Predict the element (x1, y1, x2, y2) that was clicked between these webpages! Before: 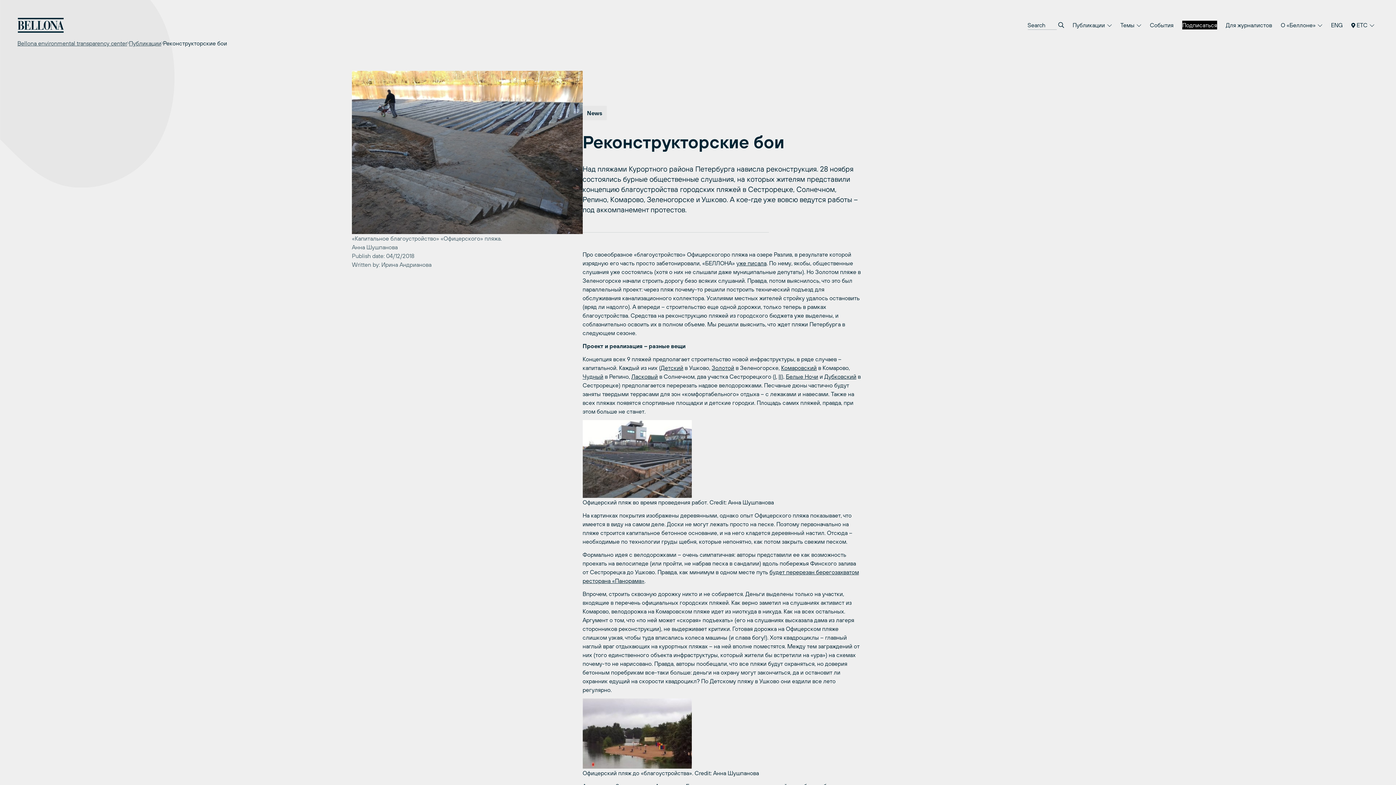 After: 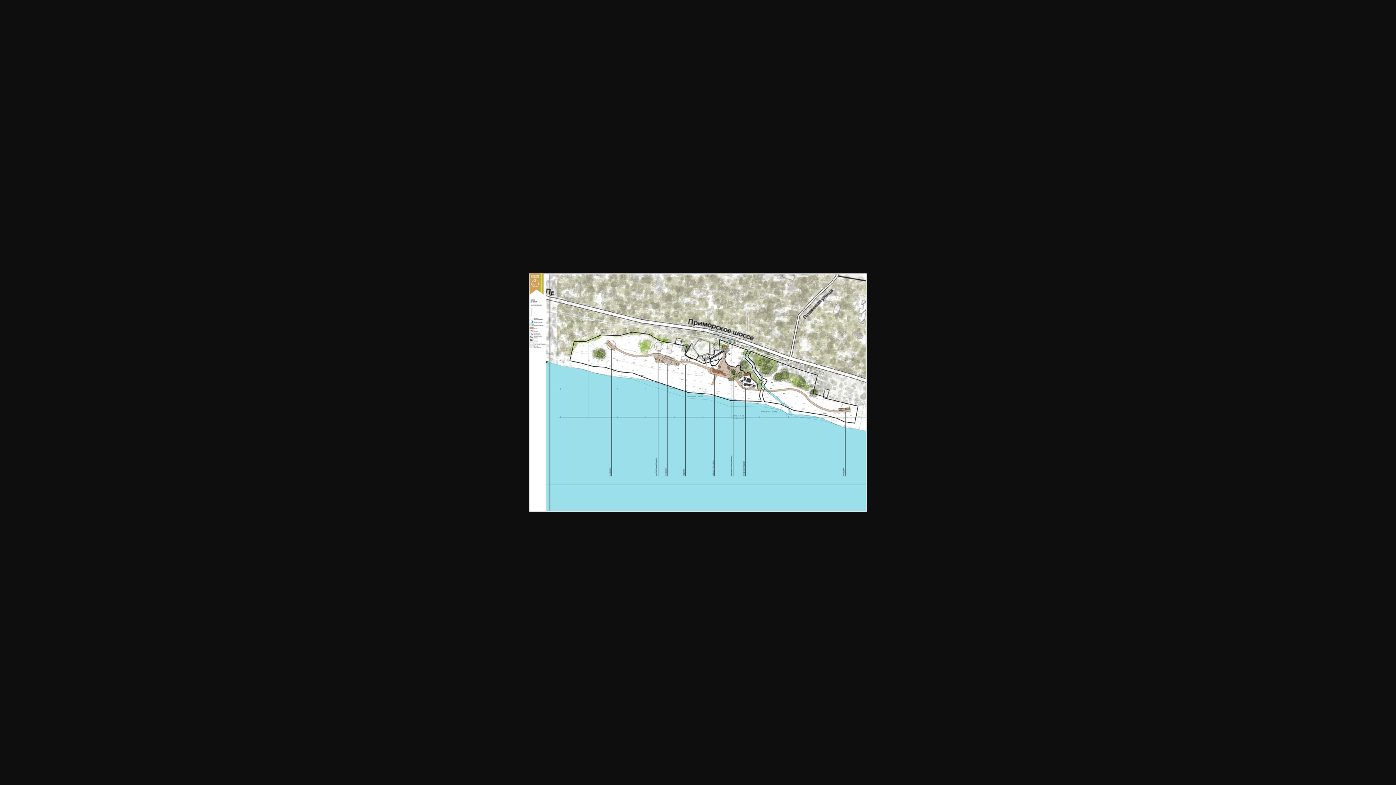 Action: bbox: (660, 364, 683, 371) label: Детский